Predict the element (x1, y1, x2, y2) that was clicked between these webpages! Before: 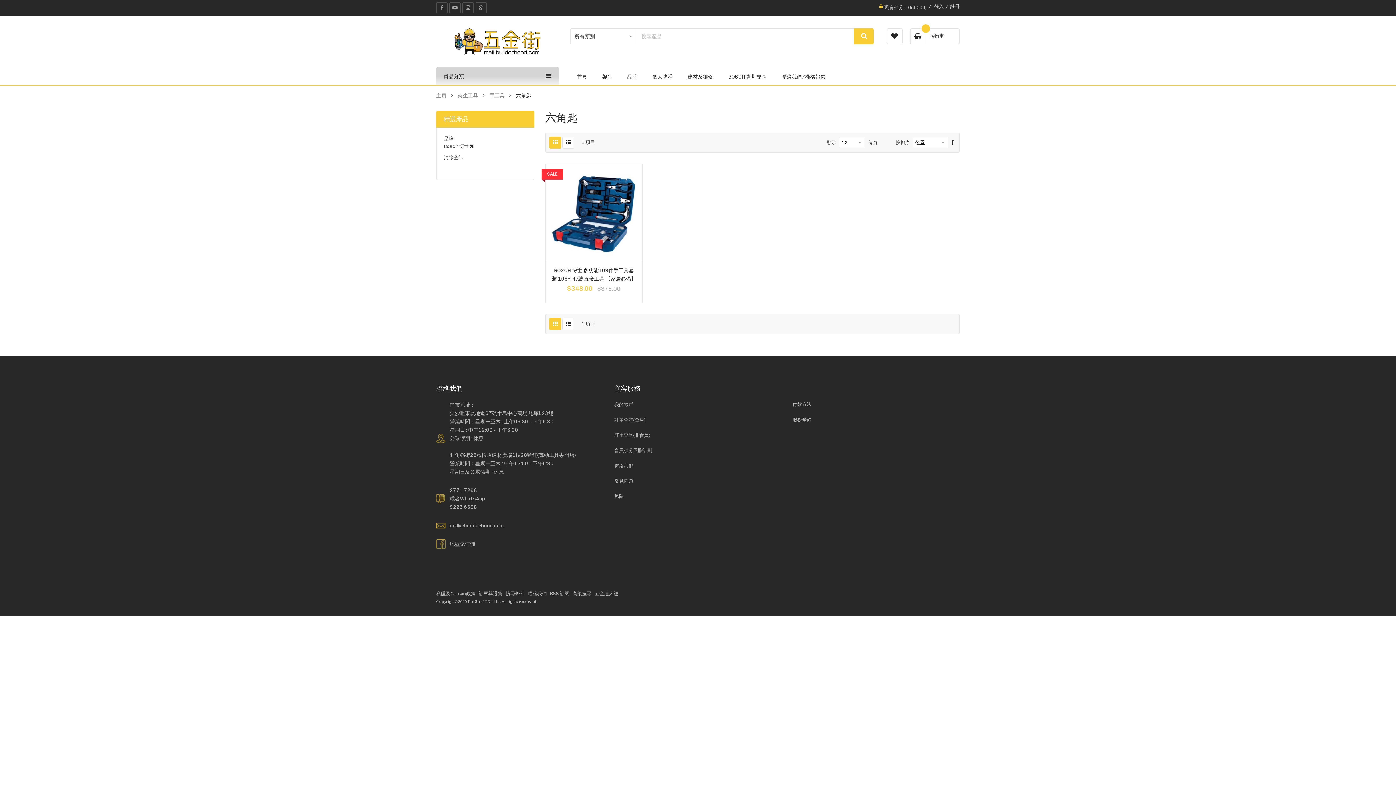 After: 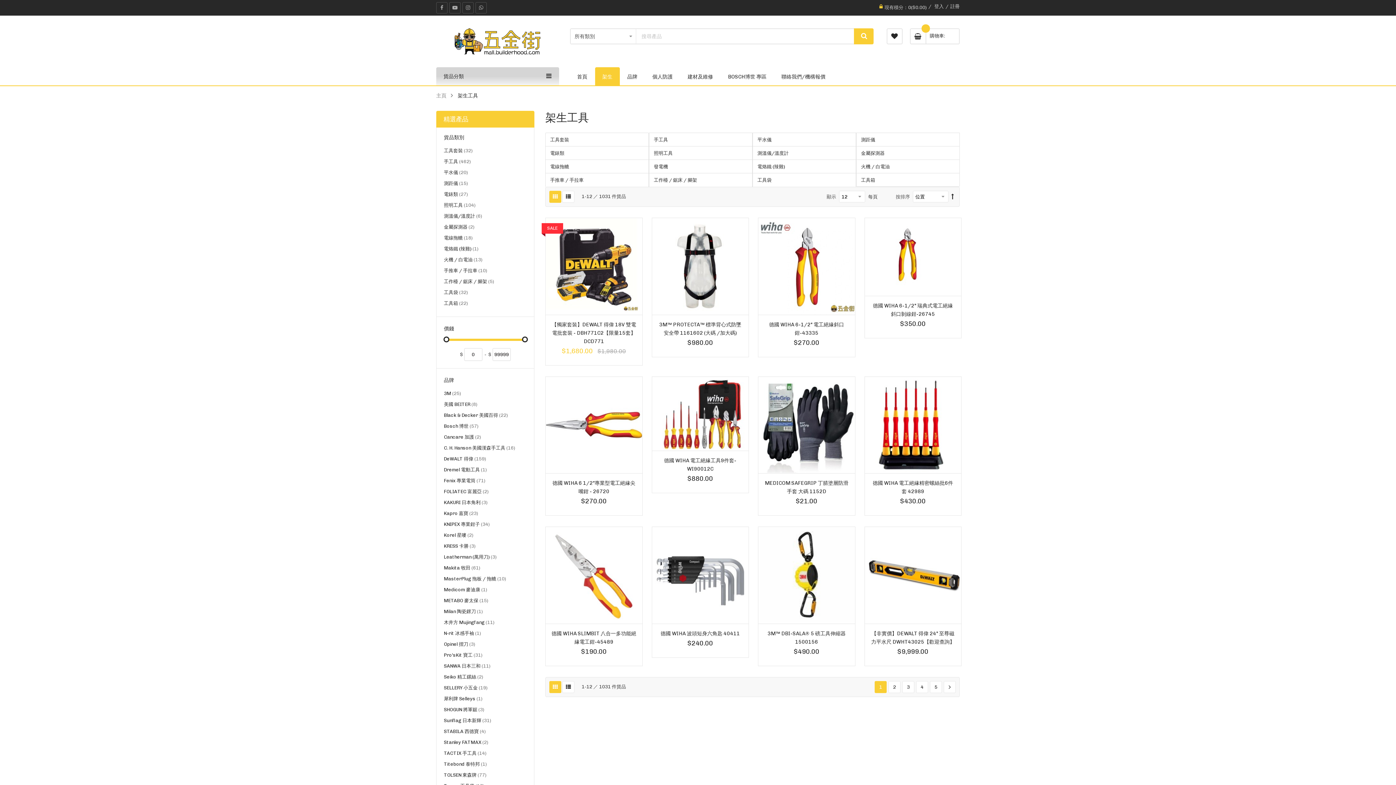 Action: bbox: (595, 67, 619, 86) label: 架生